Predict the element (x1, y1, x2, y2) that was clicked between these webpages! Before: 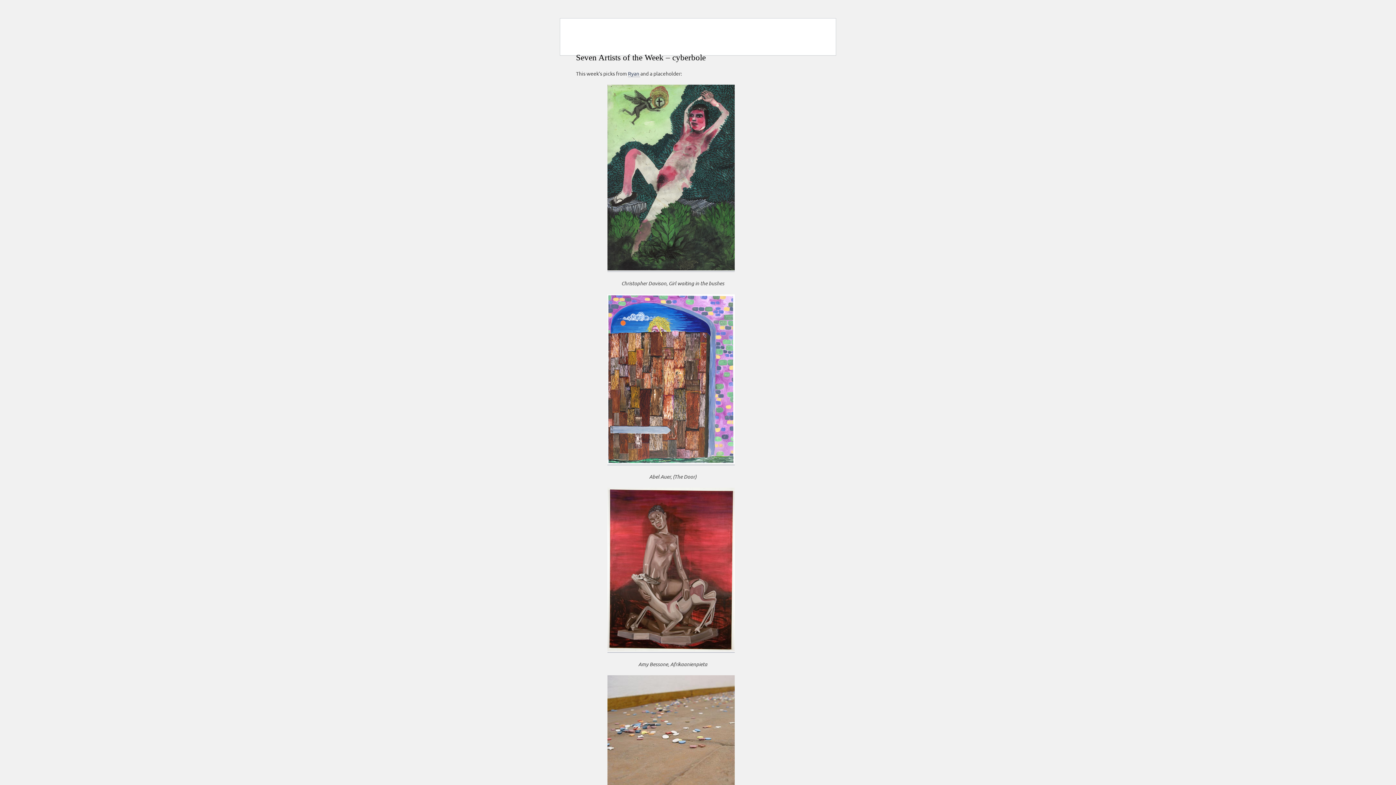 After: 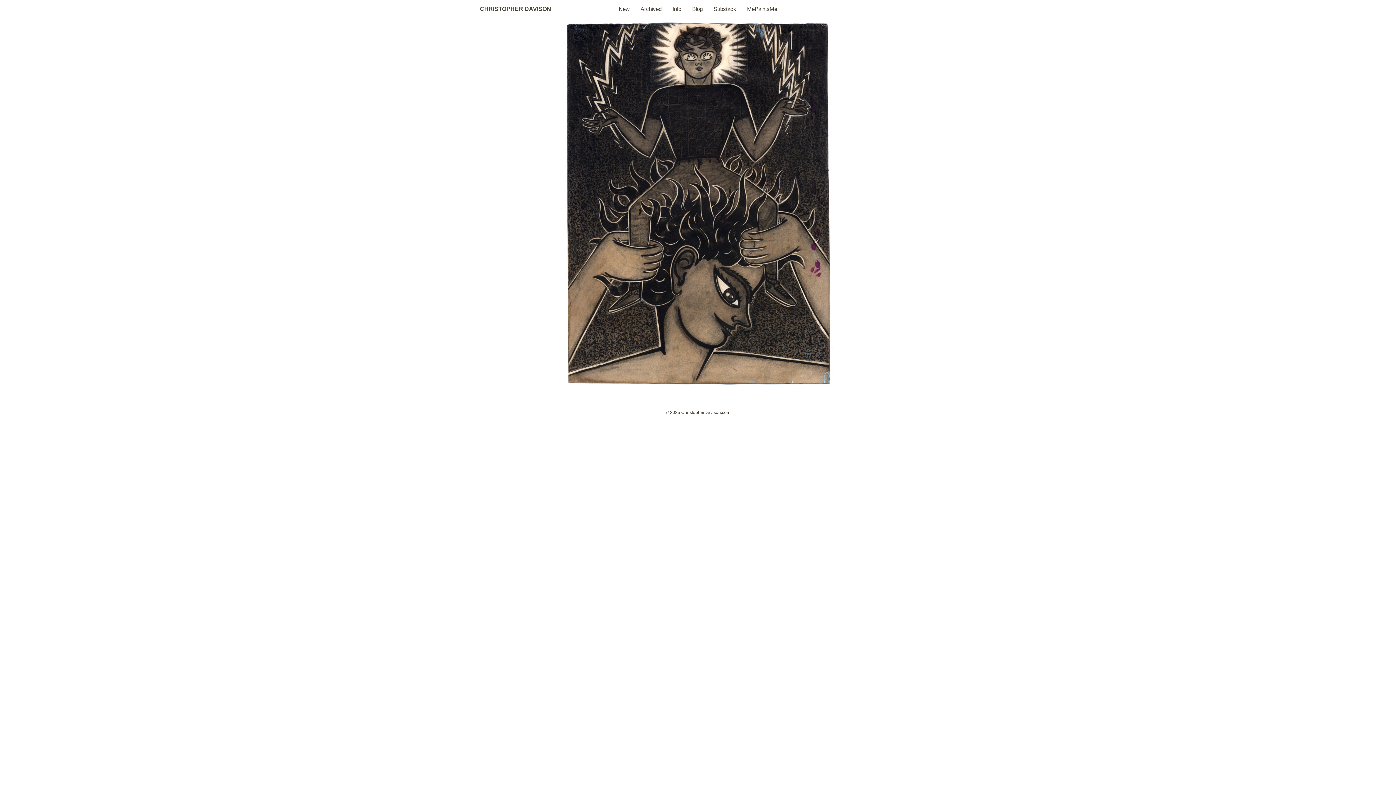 Action: bbox: (607, 264, 734, 271)